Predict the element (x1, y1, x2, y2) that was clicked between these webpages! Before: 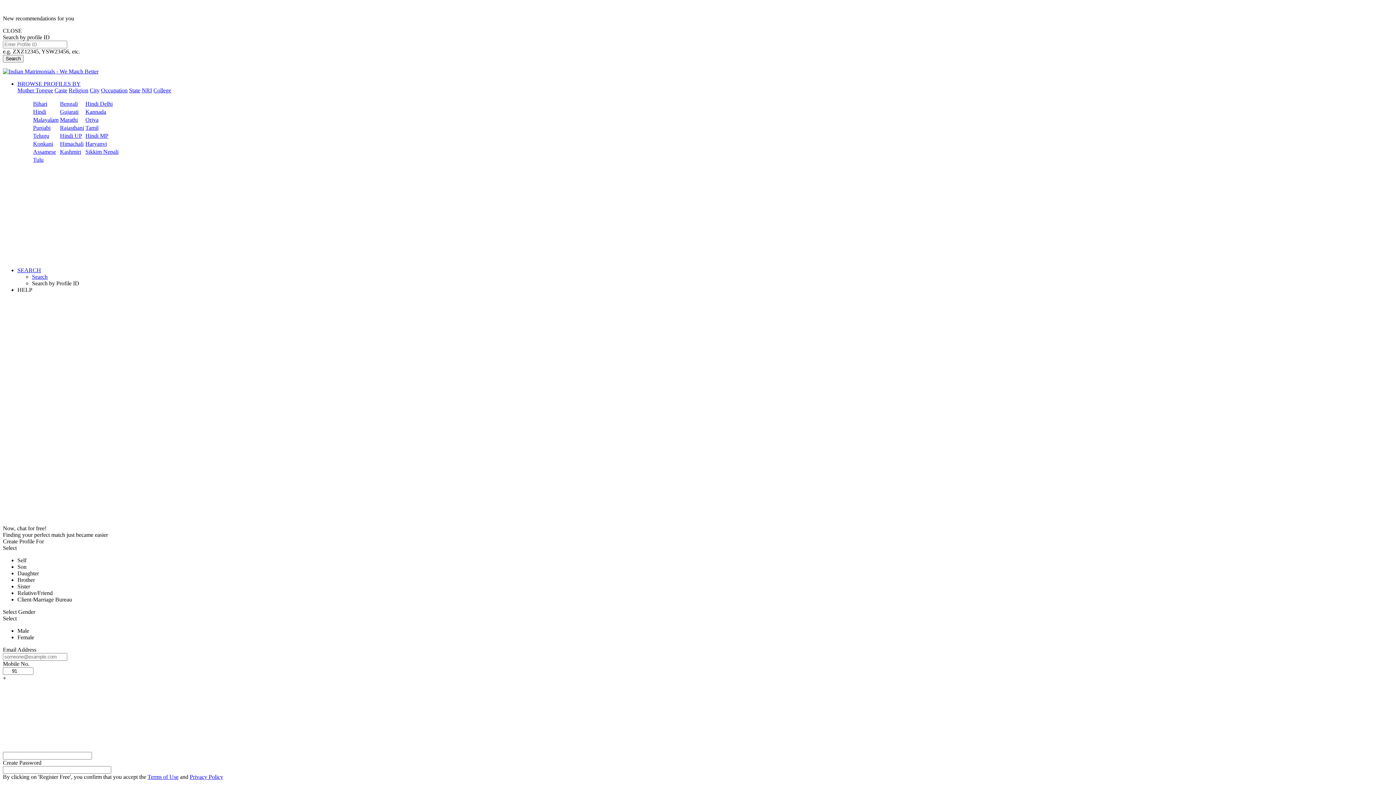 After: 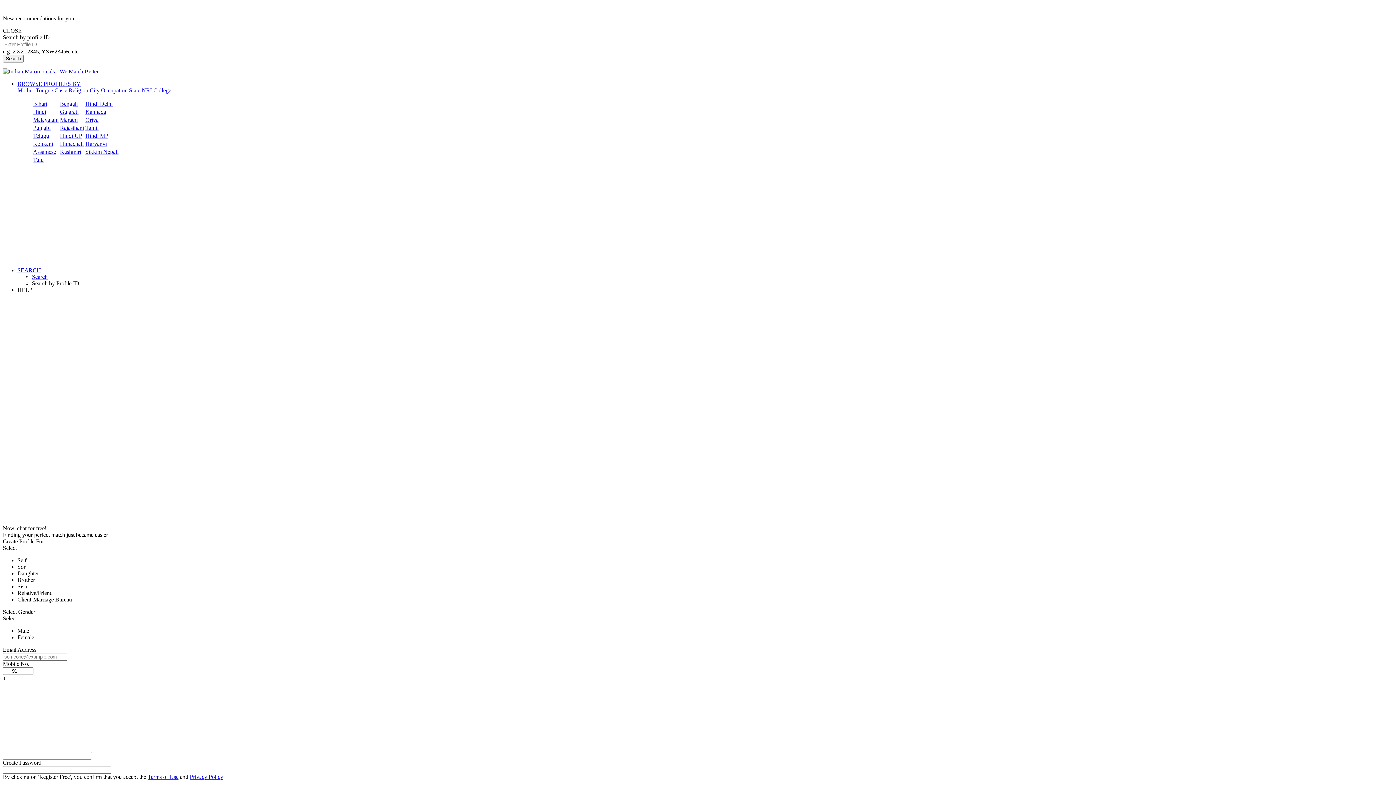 Action: label: Hindi UP bbox: (60, 132, 82, 138)